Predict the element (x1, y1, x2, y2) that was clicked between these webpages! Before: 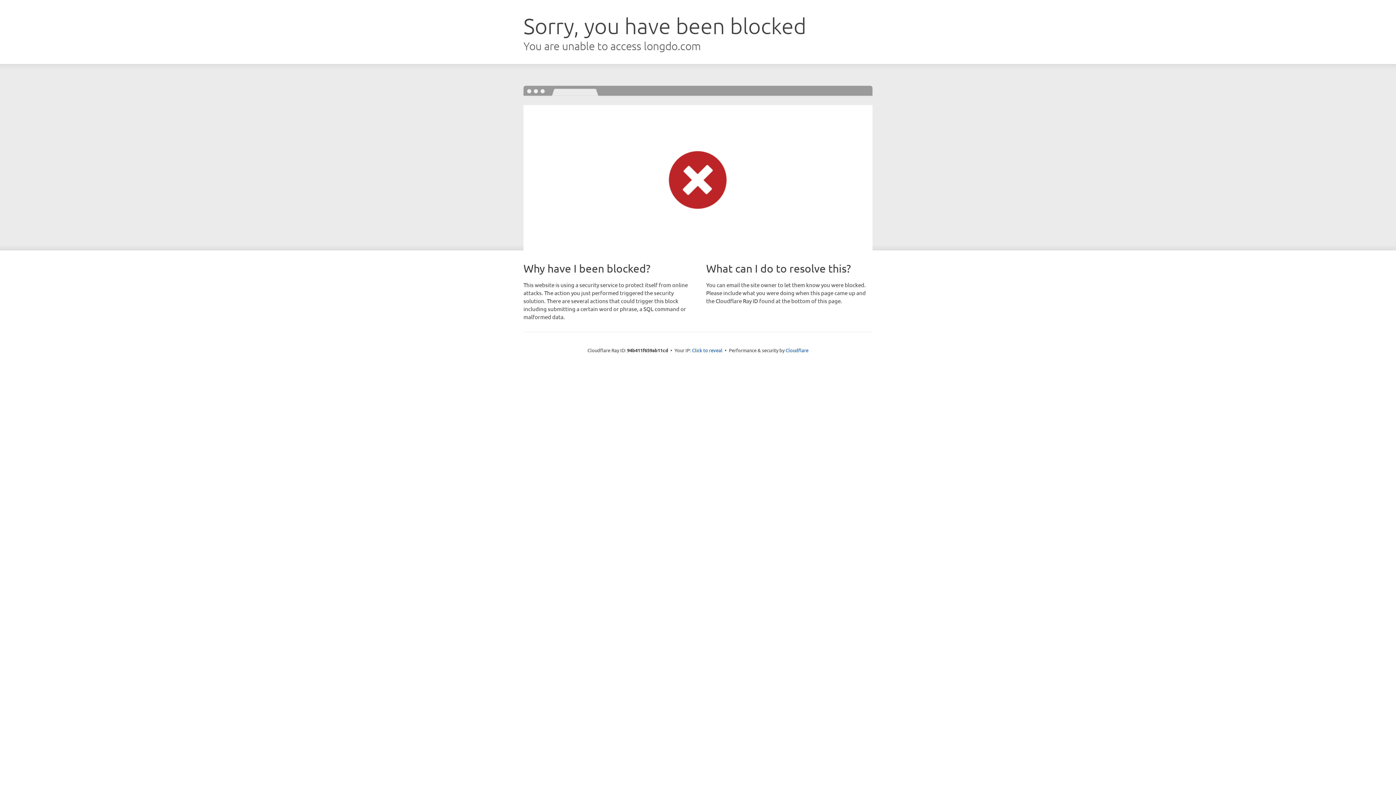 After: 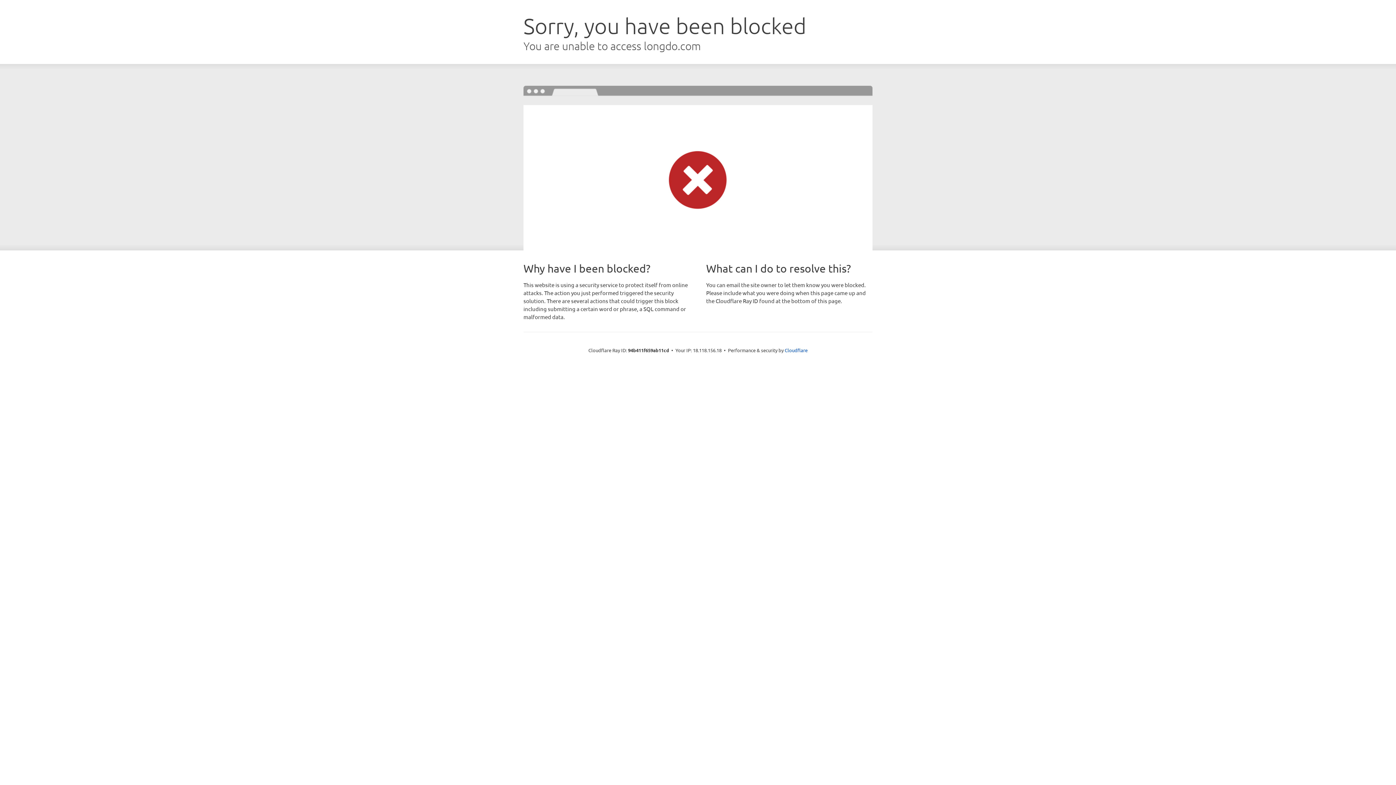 Action: label: Click to reveal bbox: (692, 346, 722, 353)